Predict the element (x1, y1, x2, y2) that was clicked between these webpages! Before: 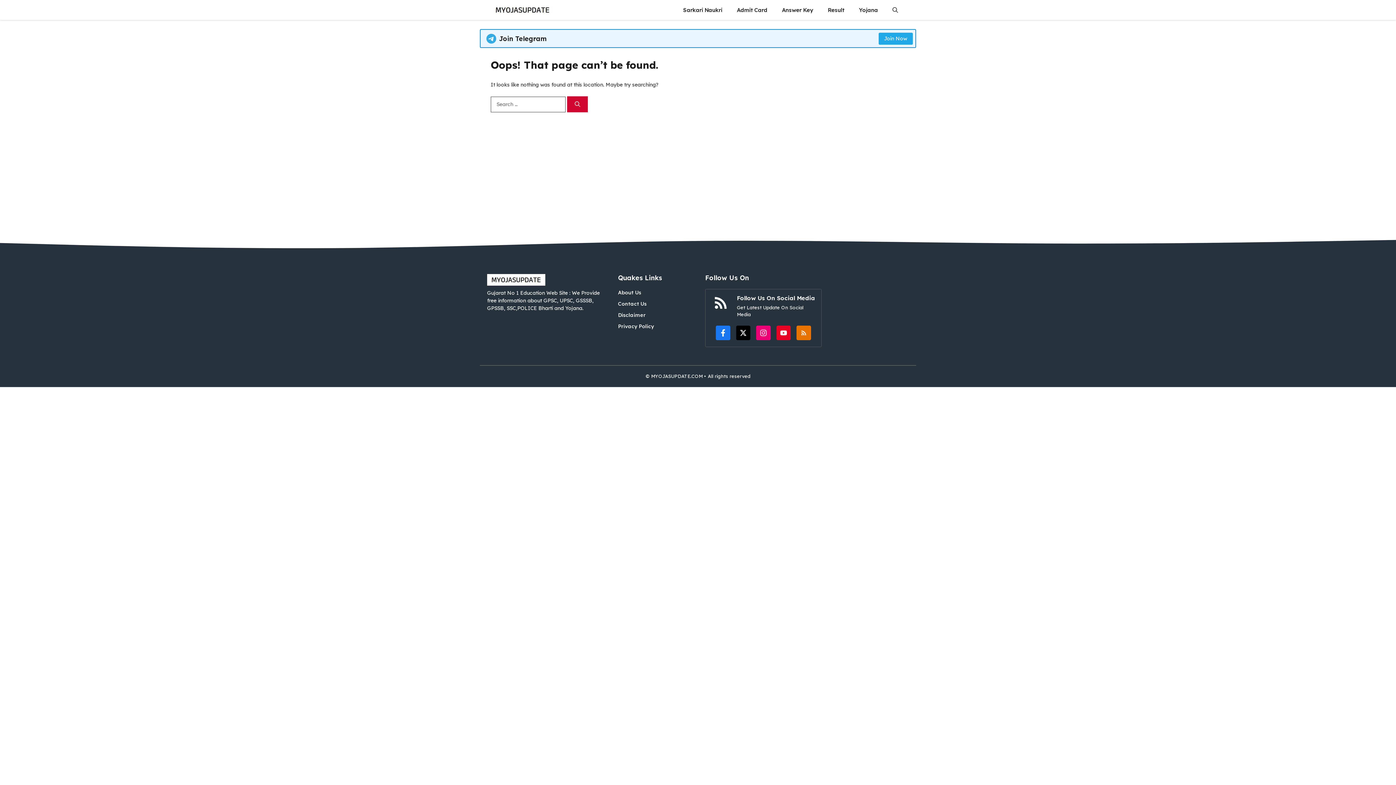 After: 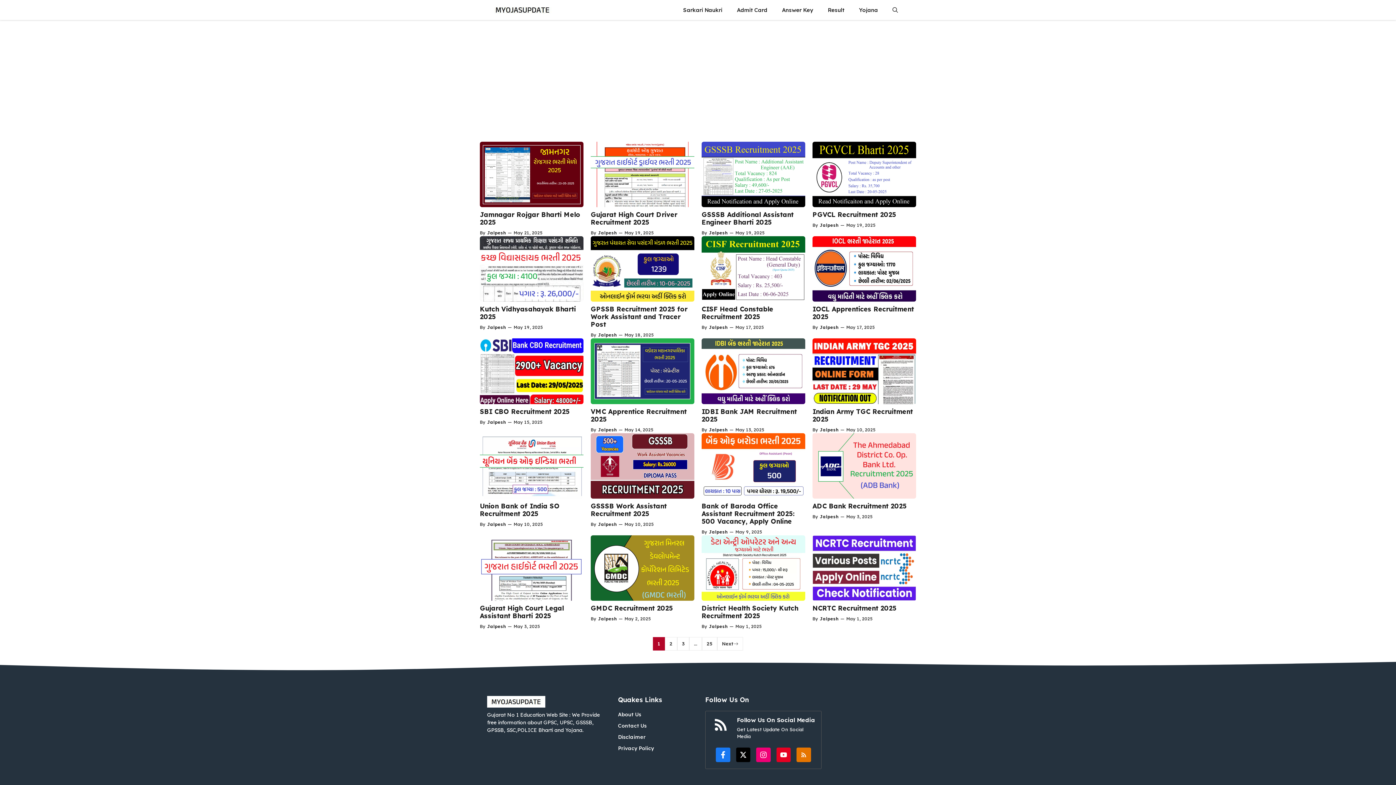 Action: bbox: (676, 0, 729, 20) label: Sarkari Naukri